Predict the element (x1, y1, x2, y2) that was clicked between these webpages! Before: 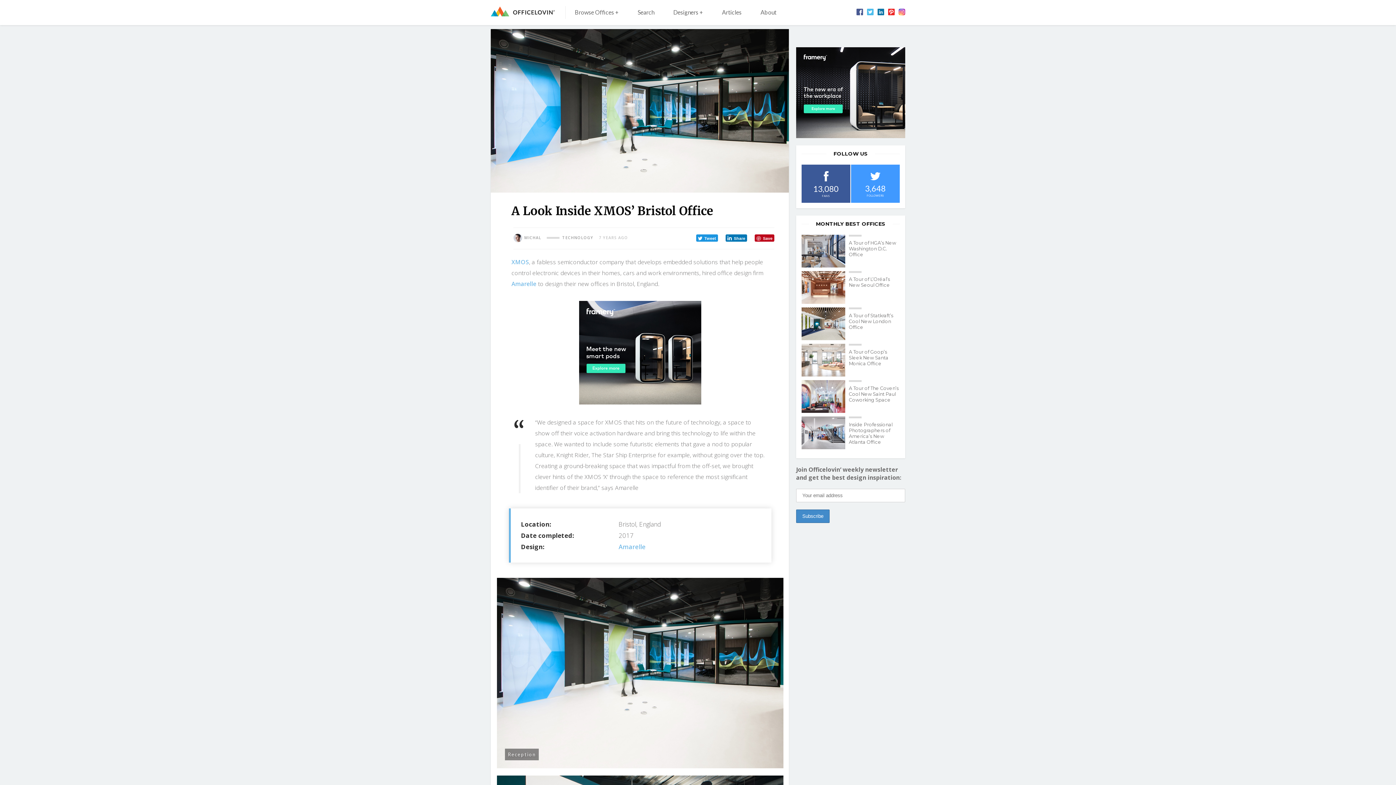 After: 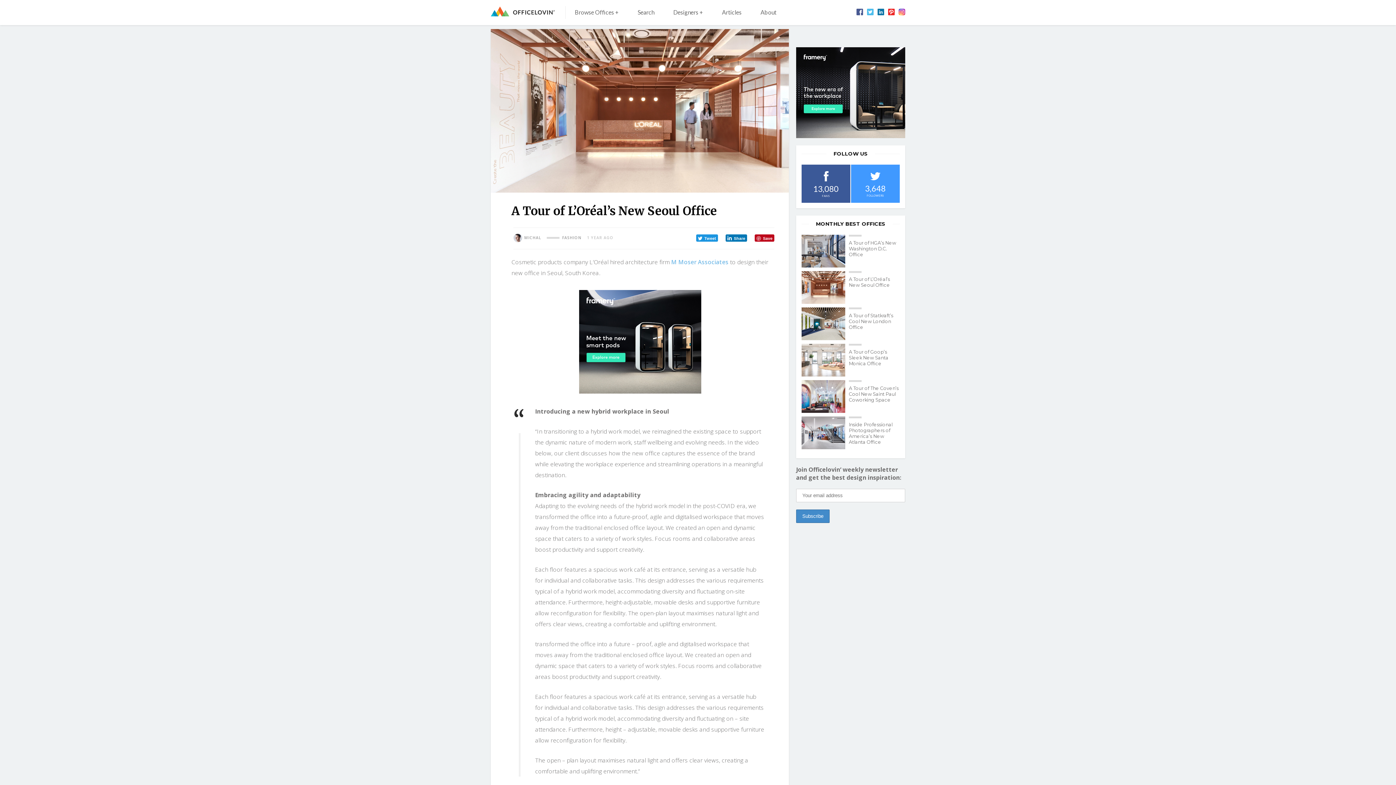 Action: label: A Tour of L’Oréal’s New Seoul Office bbox: (801, 271, 900, 303)